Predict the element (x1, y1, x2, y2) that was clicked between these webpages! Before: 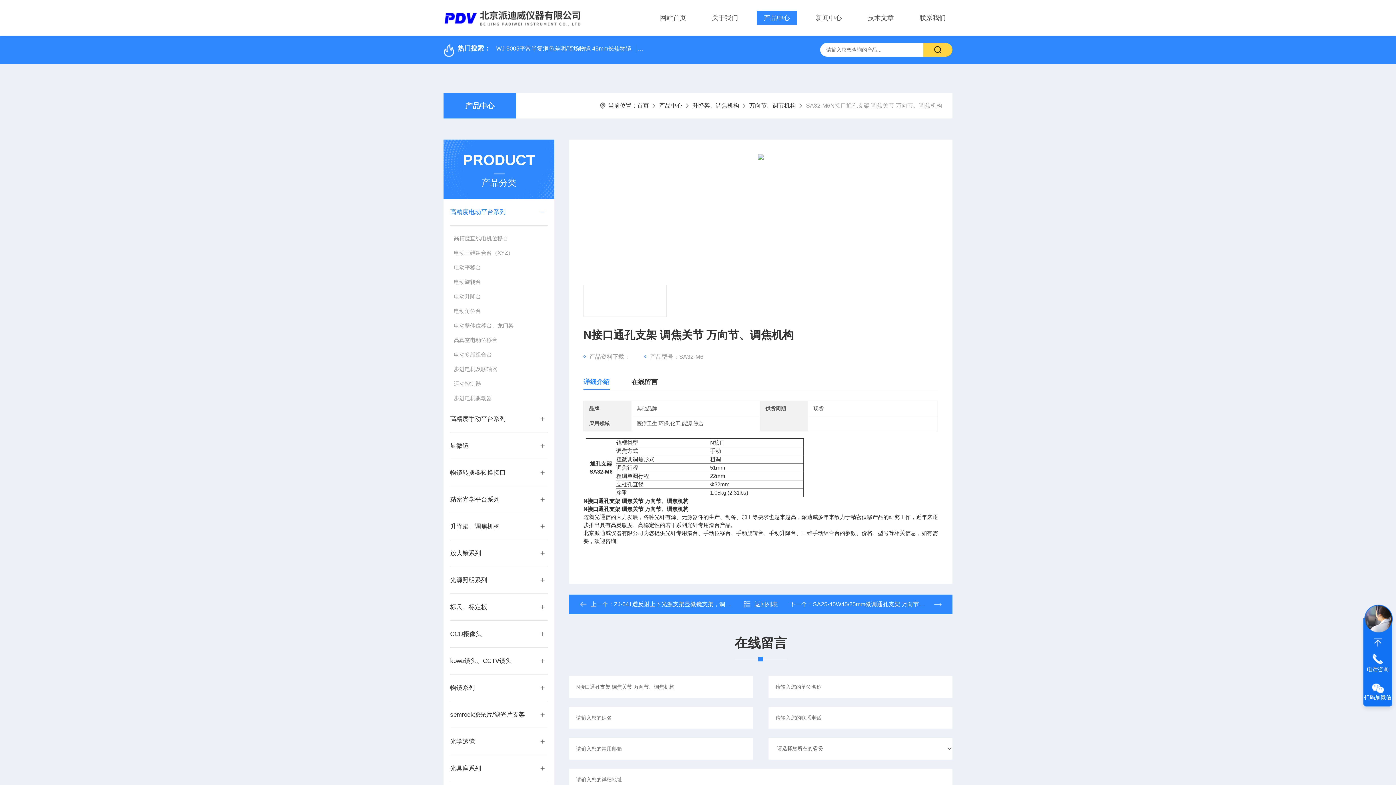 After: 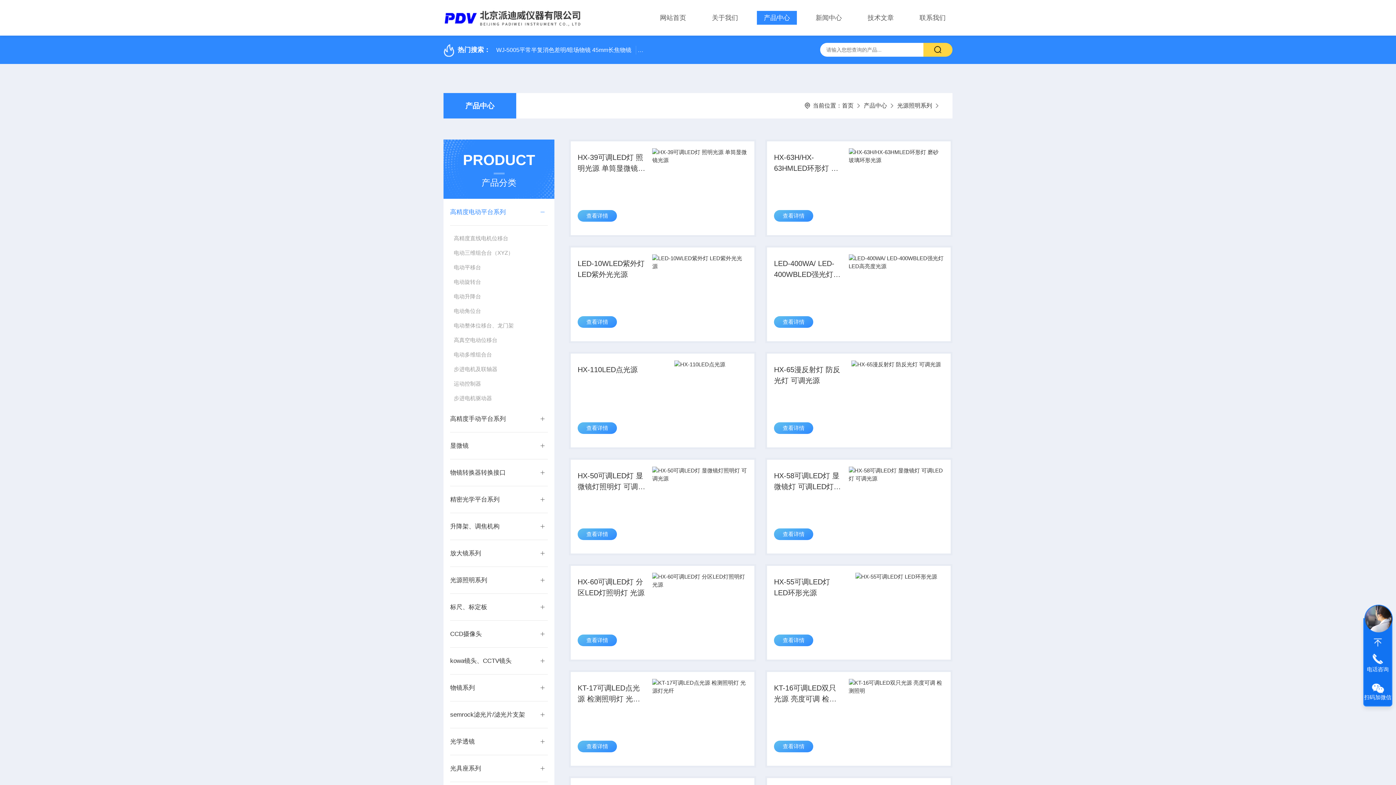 Action: label: 光源照明系列 bbox: (450, 567, 533, 594)